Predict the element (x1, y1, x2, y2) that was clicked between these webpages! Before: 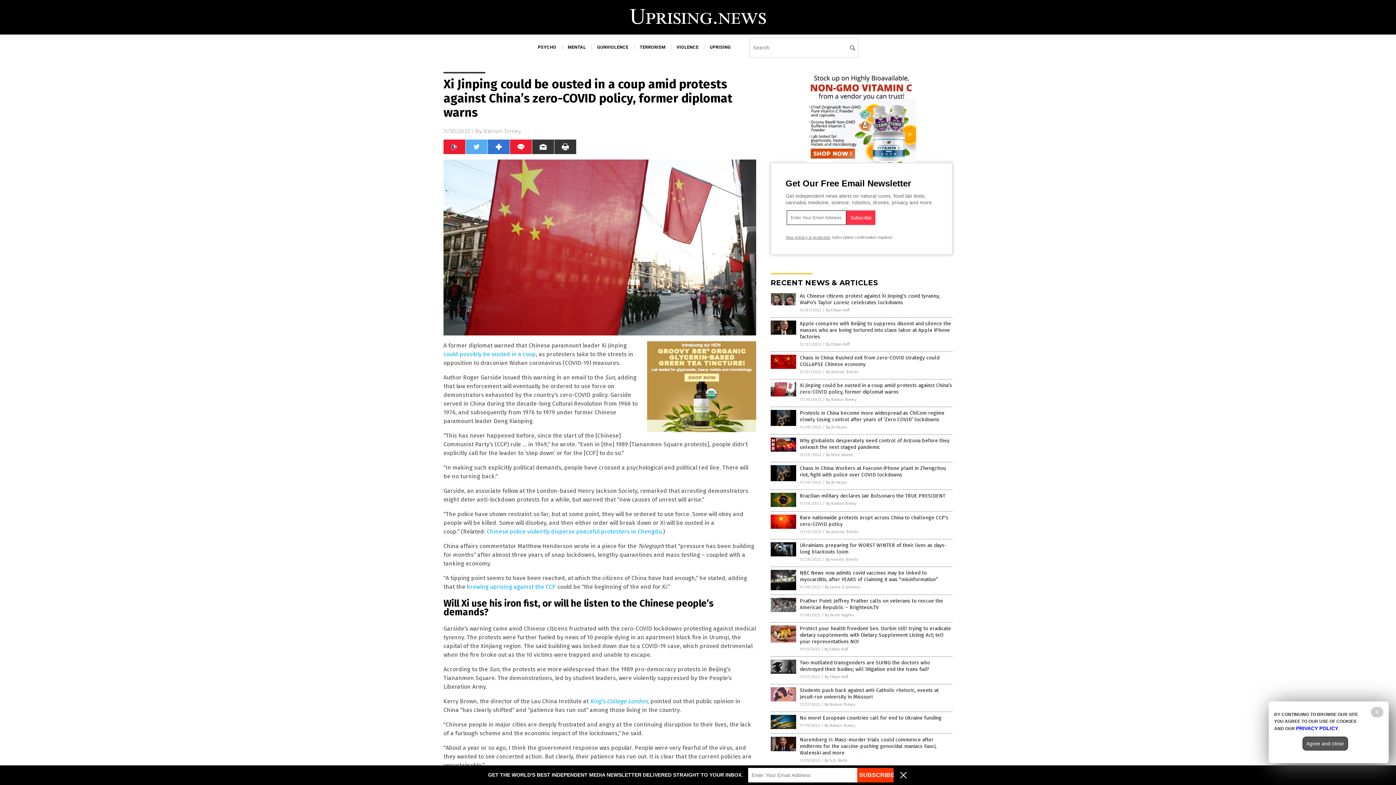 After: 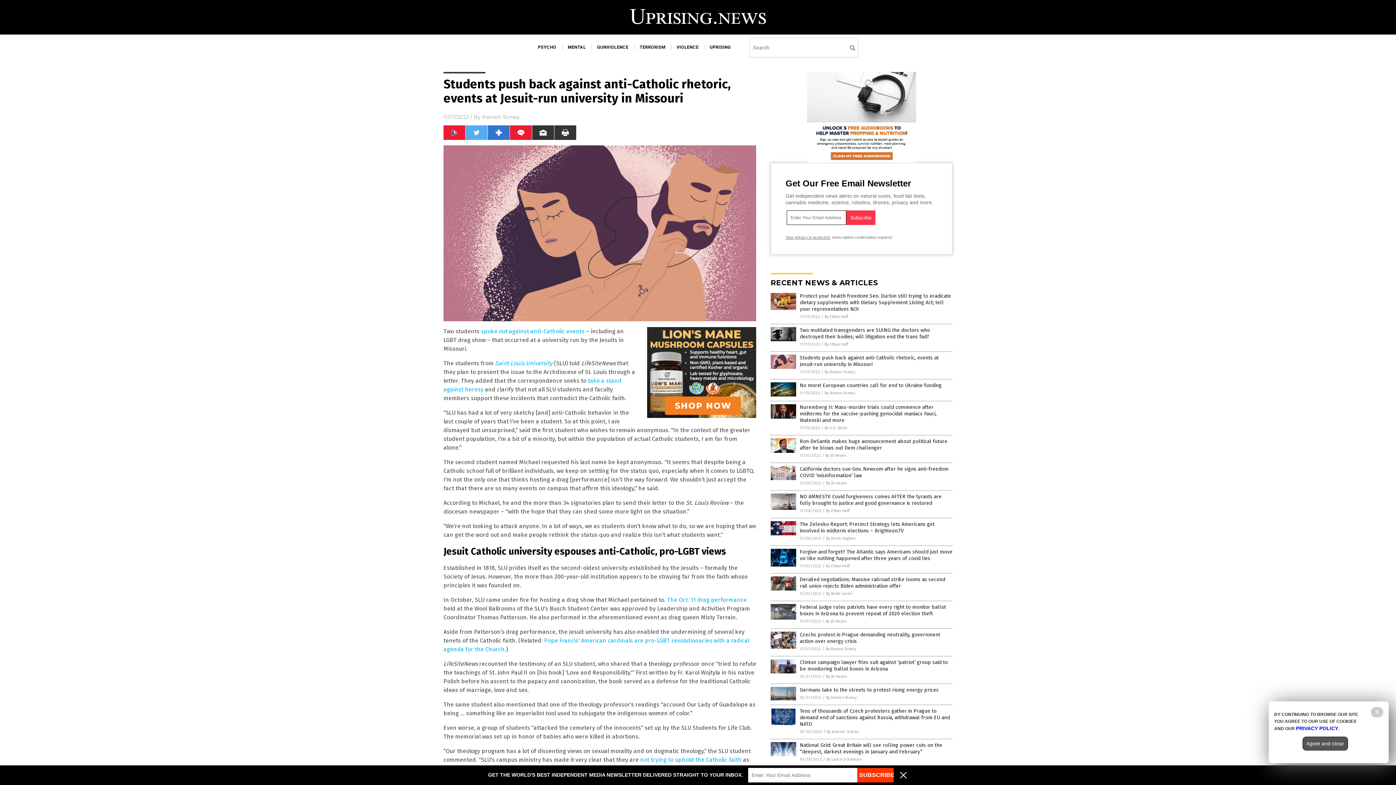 Action: label: Students push back against anti-Catholic rhetoric, events at Jesuit-run university in Missouri bbox: (800, 687, 938, 700)